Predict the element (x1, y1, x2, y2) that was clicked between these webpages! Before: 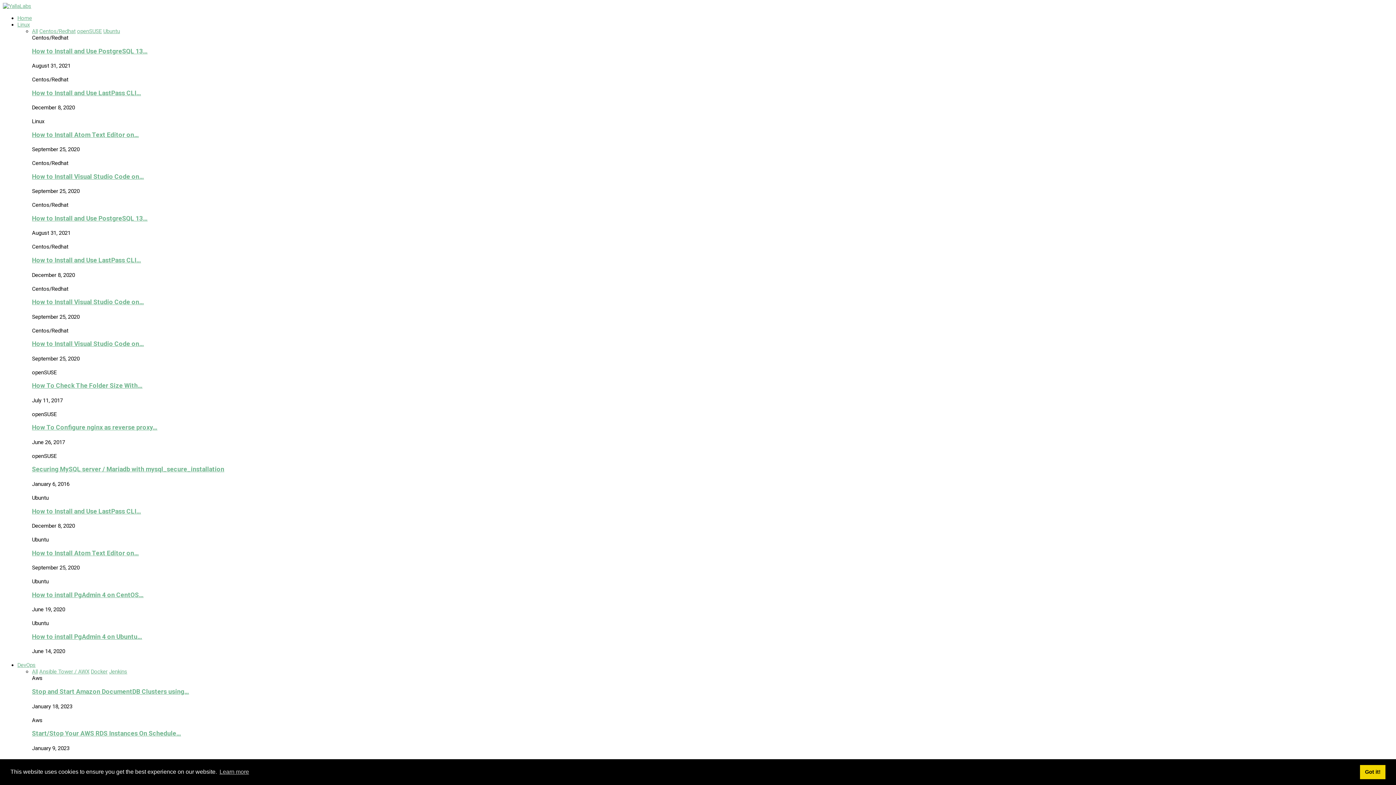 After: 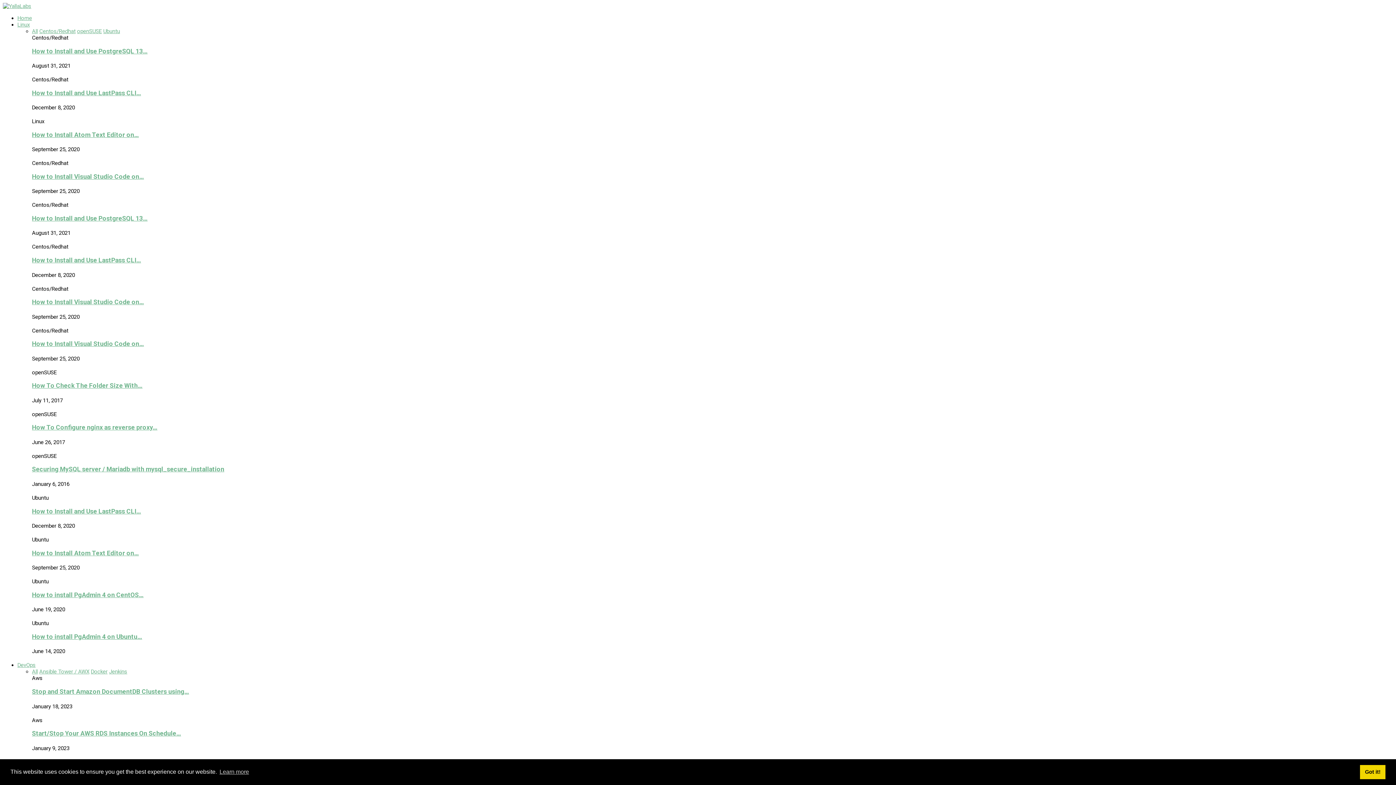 Action: bbox: (39, 668, 89, 675) label: Ansible Tower / AWX